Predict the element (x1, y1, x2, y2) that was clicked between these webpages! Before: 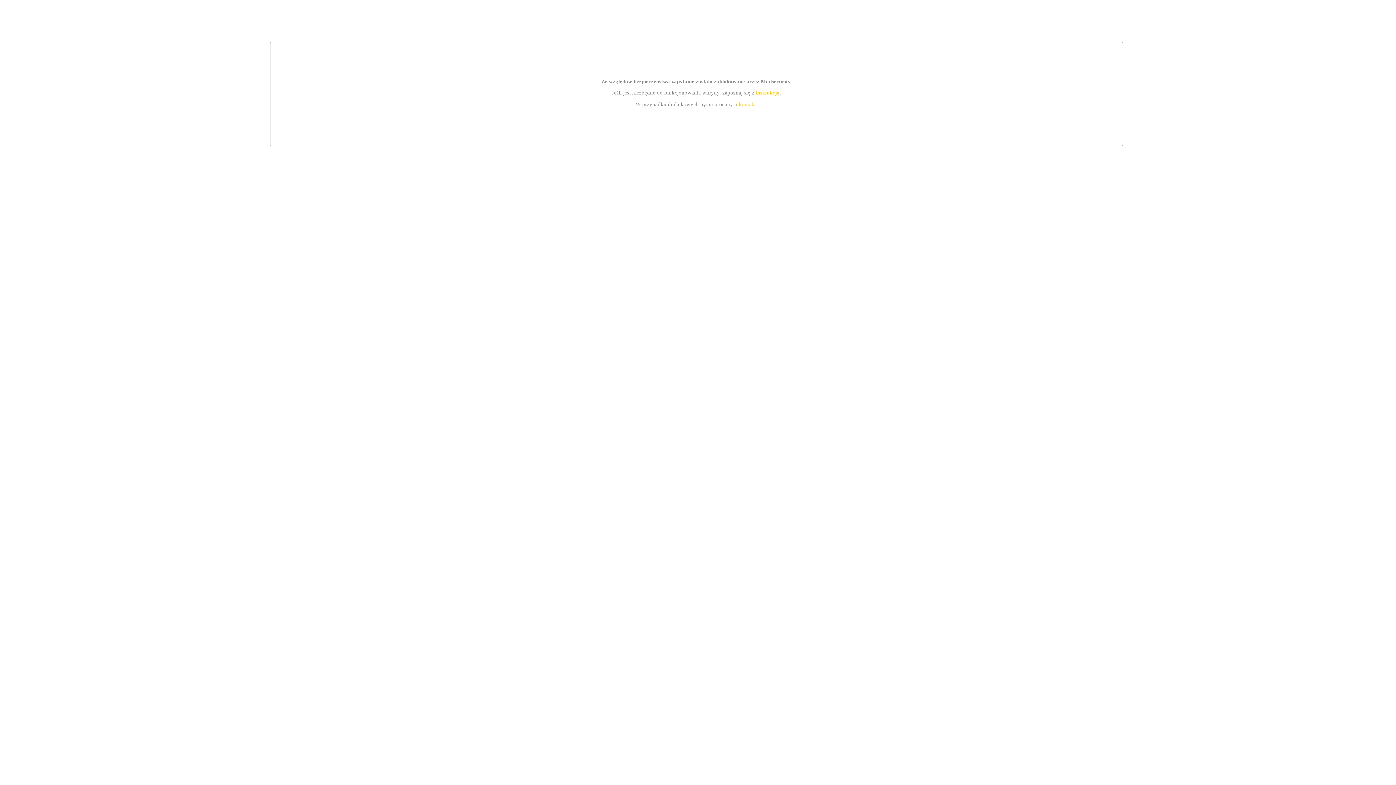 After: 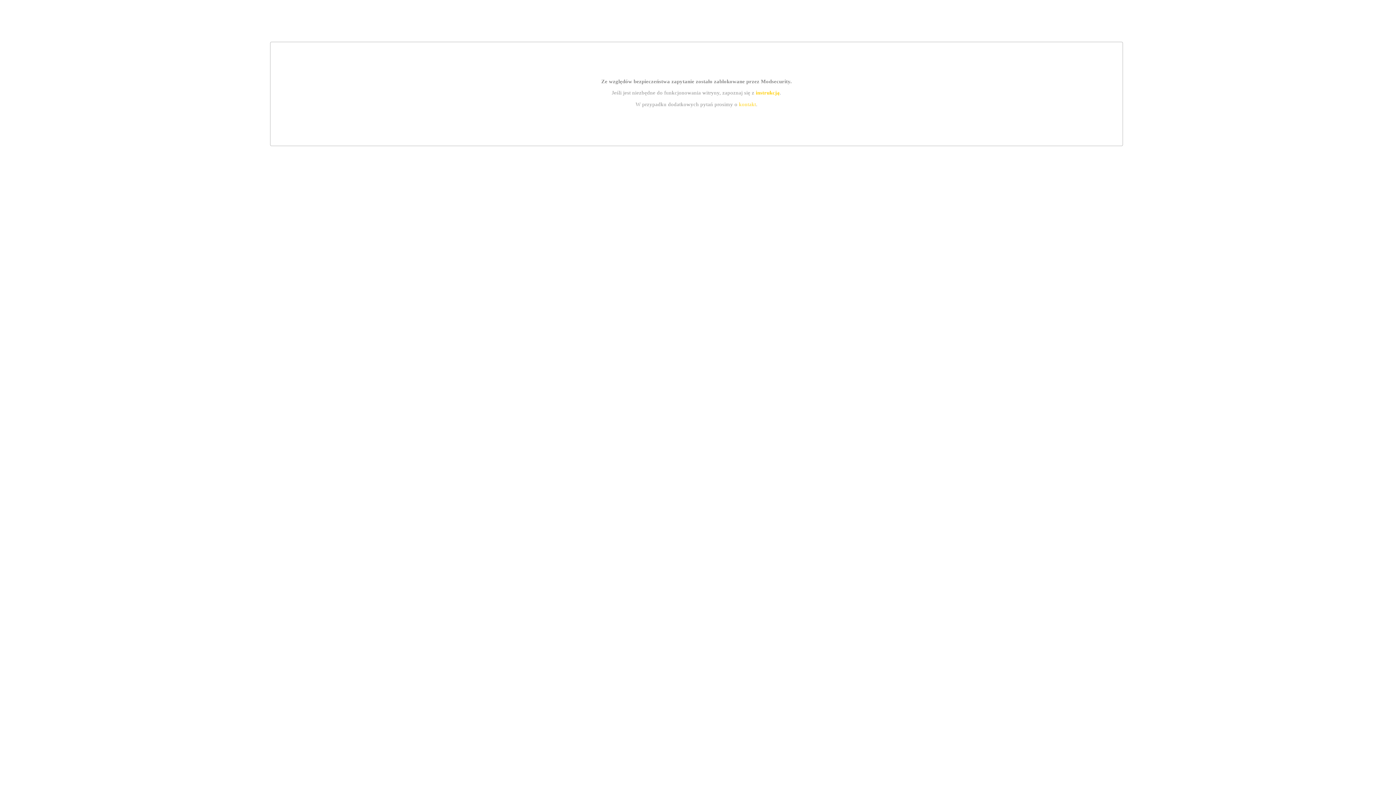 Action: label: instrukcją bbox: (755, 89, 779, 95)